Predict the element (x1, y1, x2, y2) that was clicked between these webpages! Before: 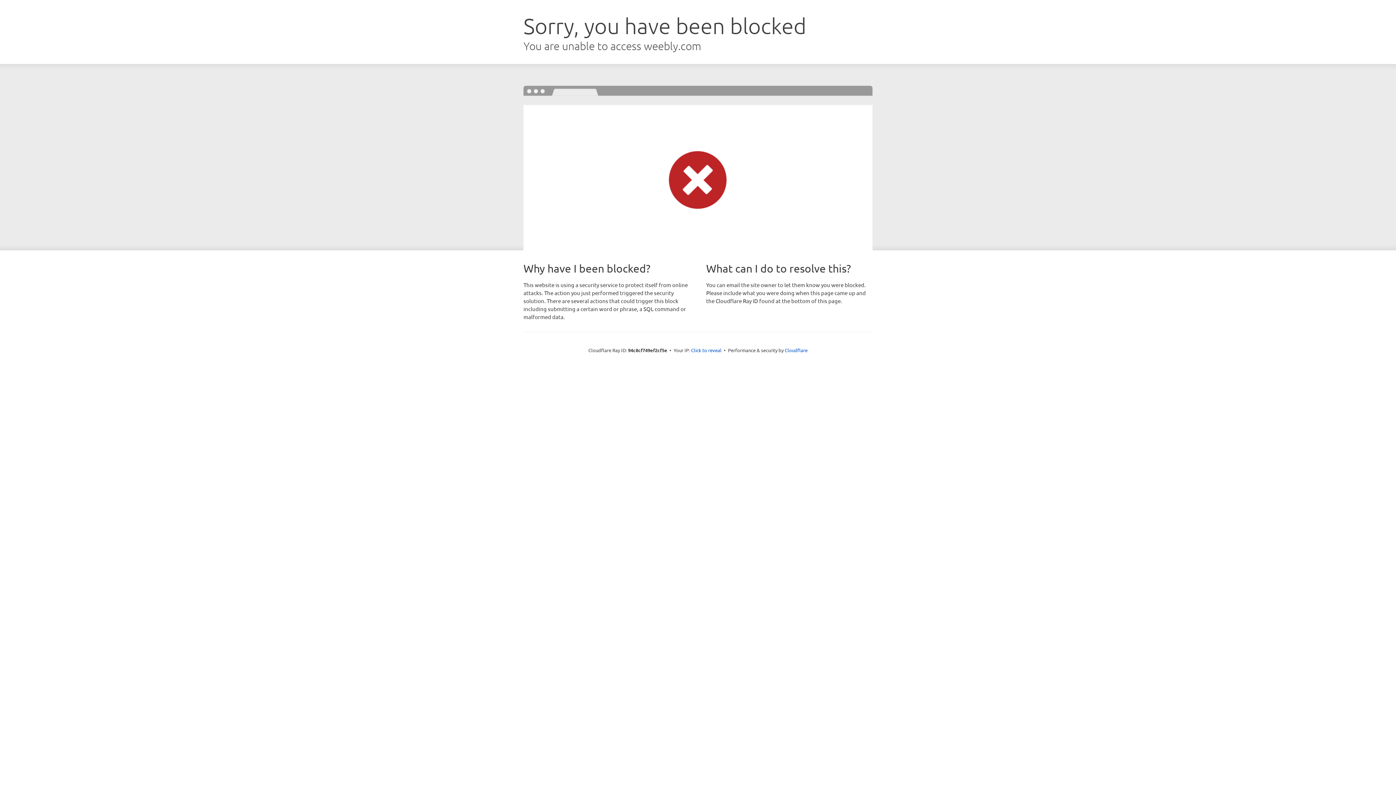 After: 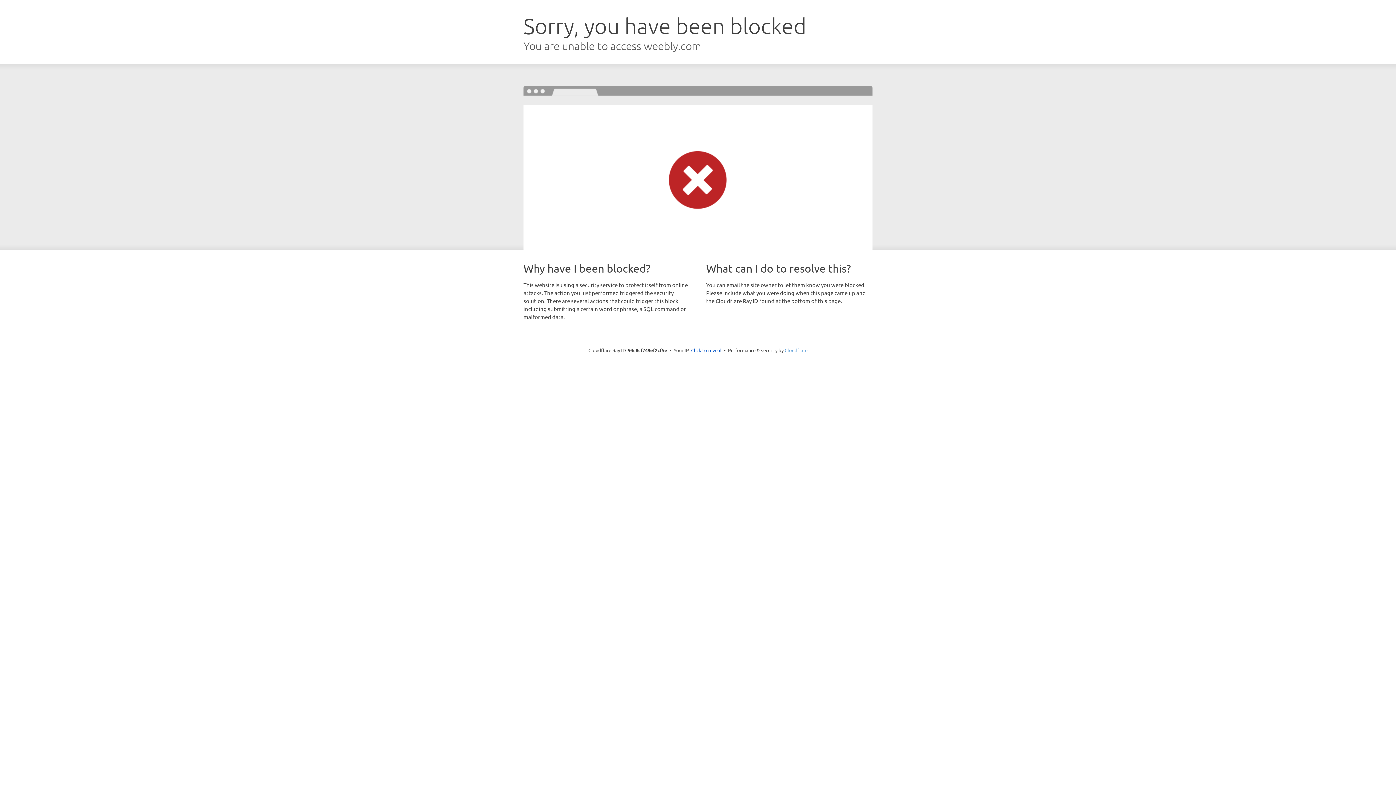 Action: label: Cloudflare bbox: (784, 347, 807, 353)